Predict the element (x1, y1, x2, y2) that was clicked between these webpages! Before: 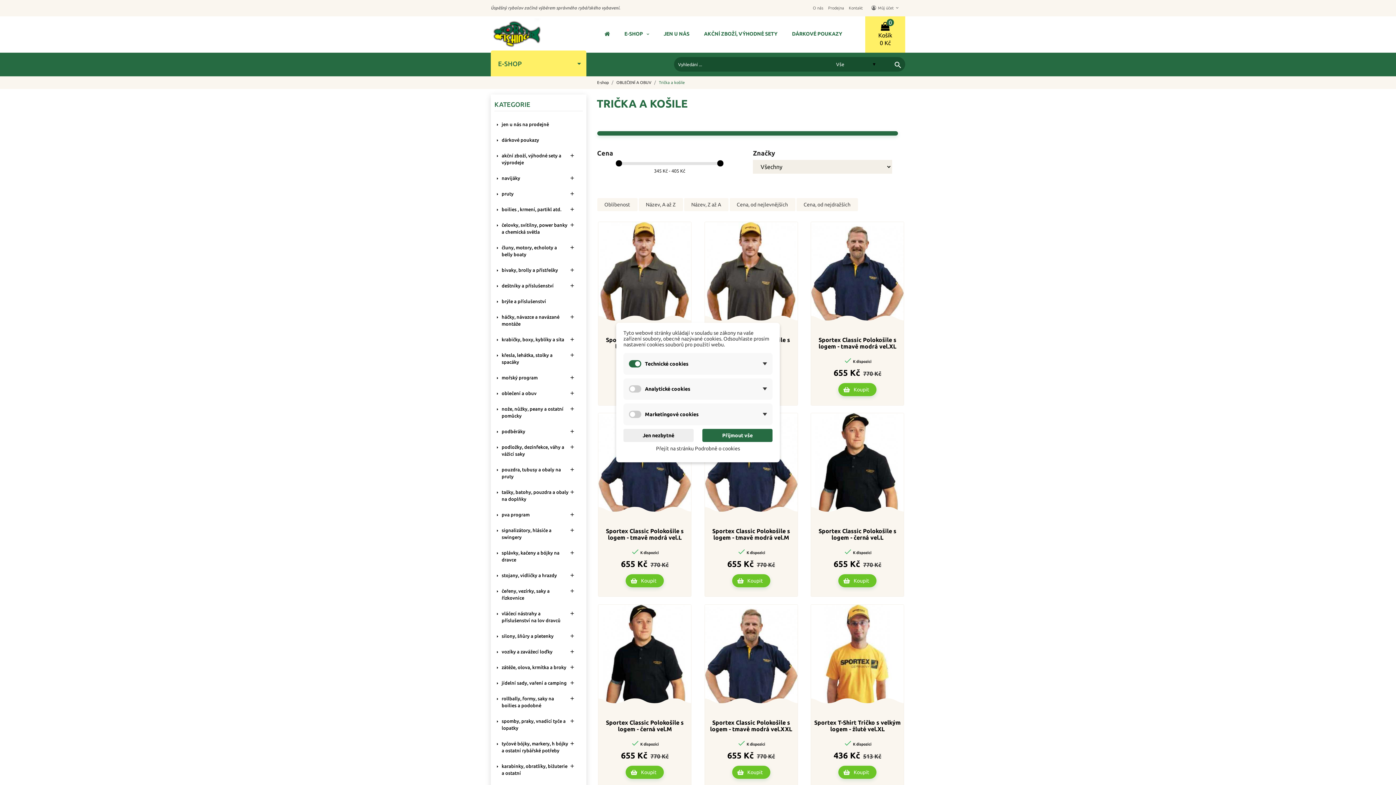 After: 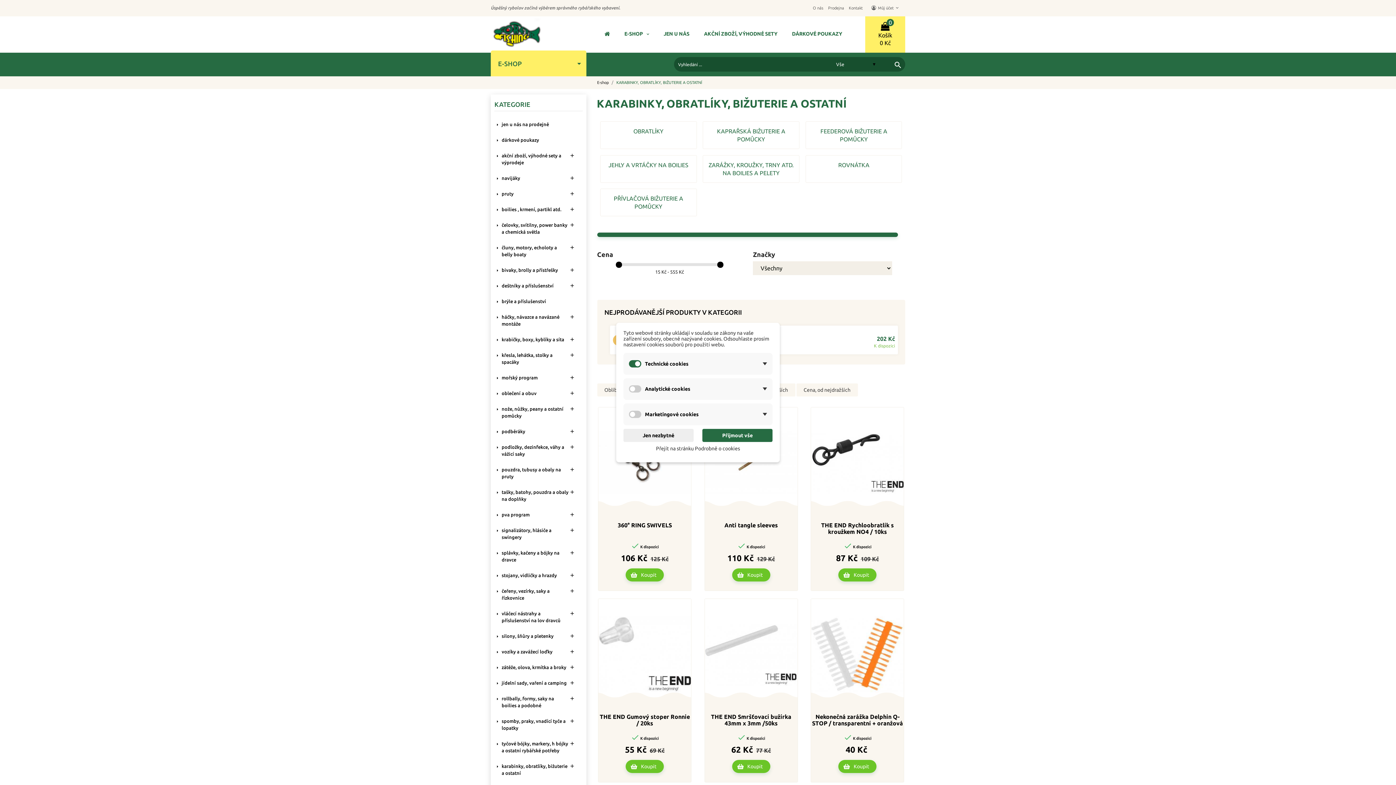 Action: label: karabinky, obratlíky, bižuterie a ostatní bbox: (501, 760, 575, 779)